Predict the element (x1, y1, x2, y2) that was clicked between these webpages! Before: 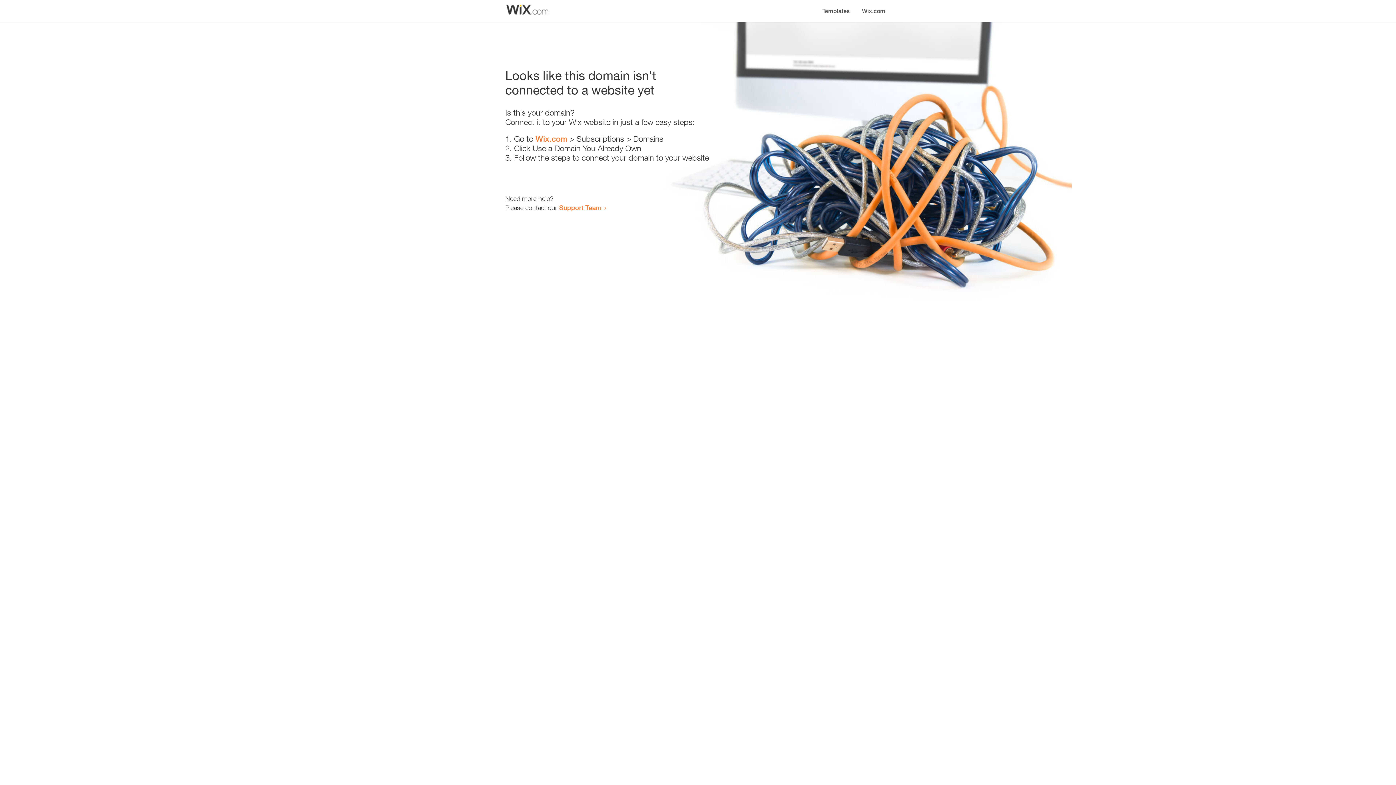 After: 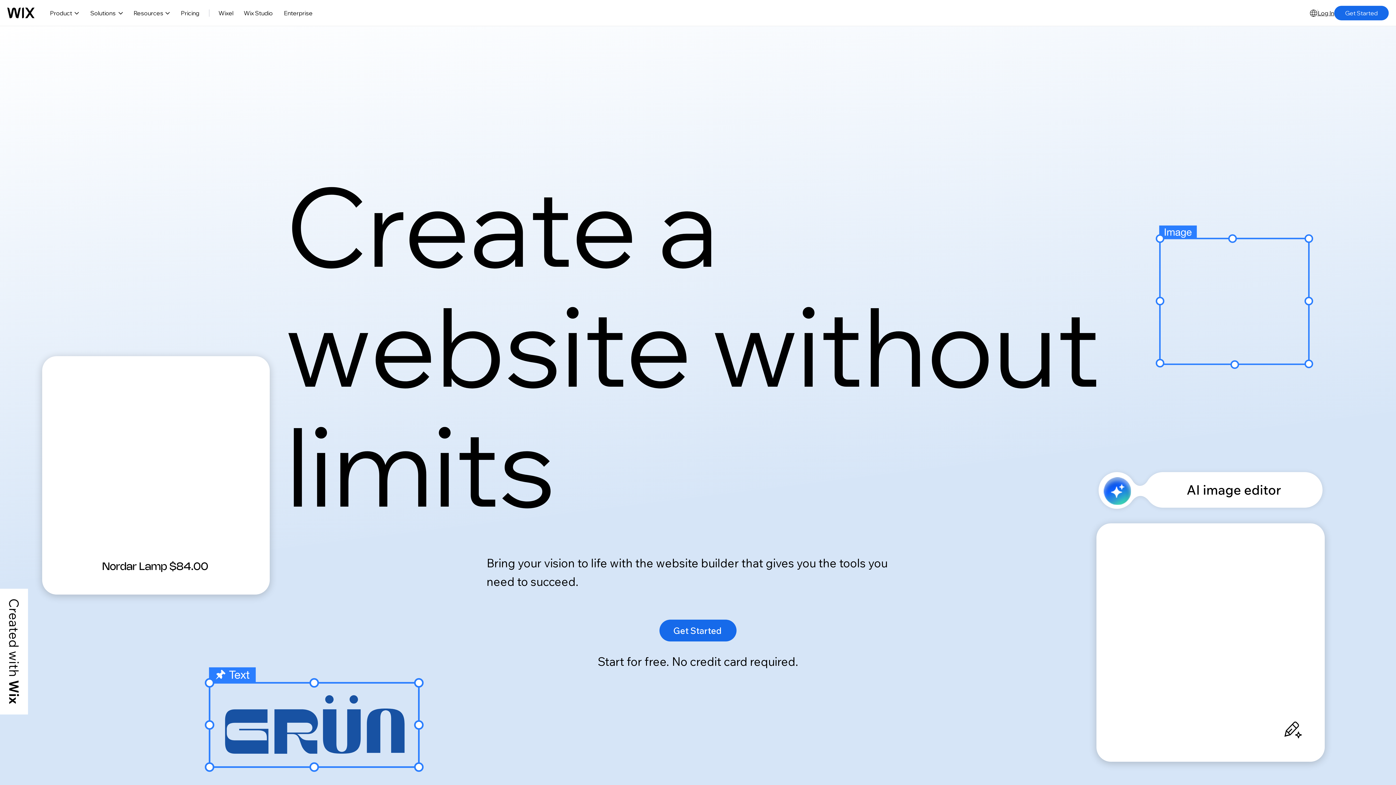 Action: bbox: (535, 134, 567, 143) label: Wix.com